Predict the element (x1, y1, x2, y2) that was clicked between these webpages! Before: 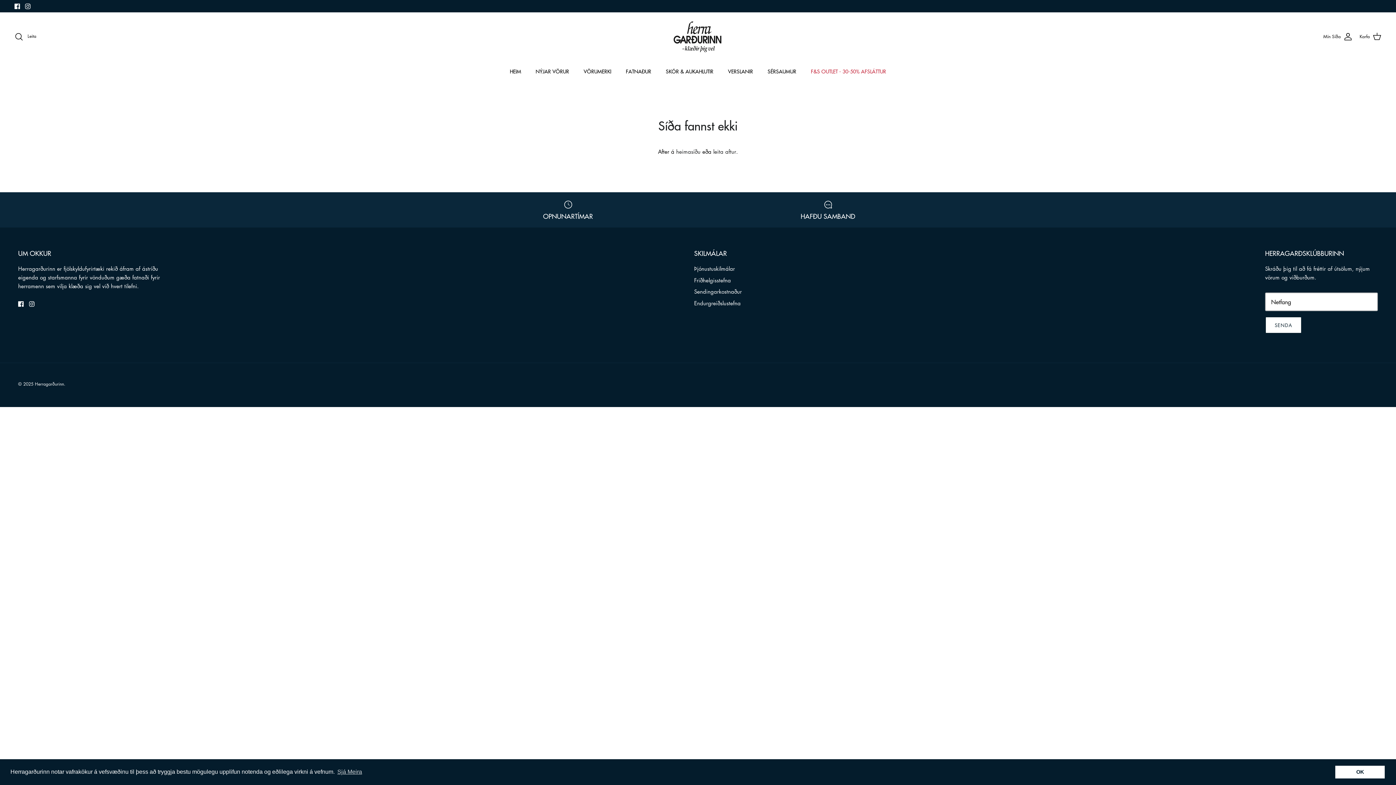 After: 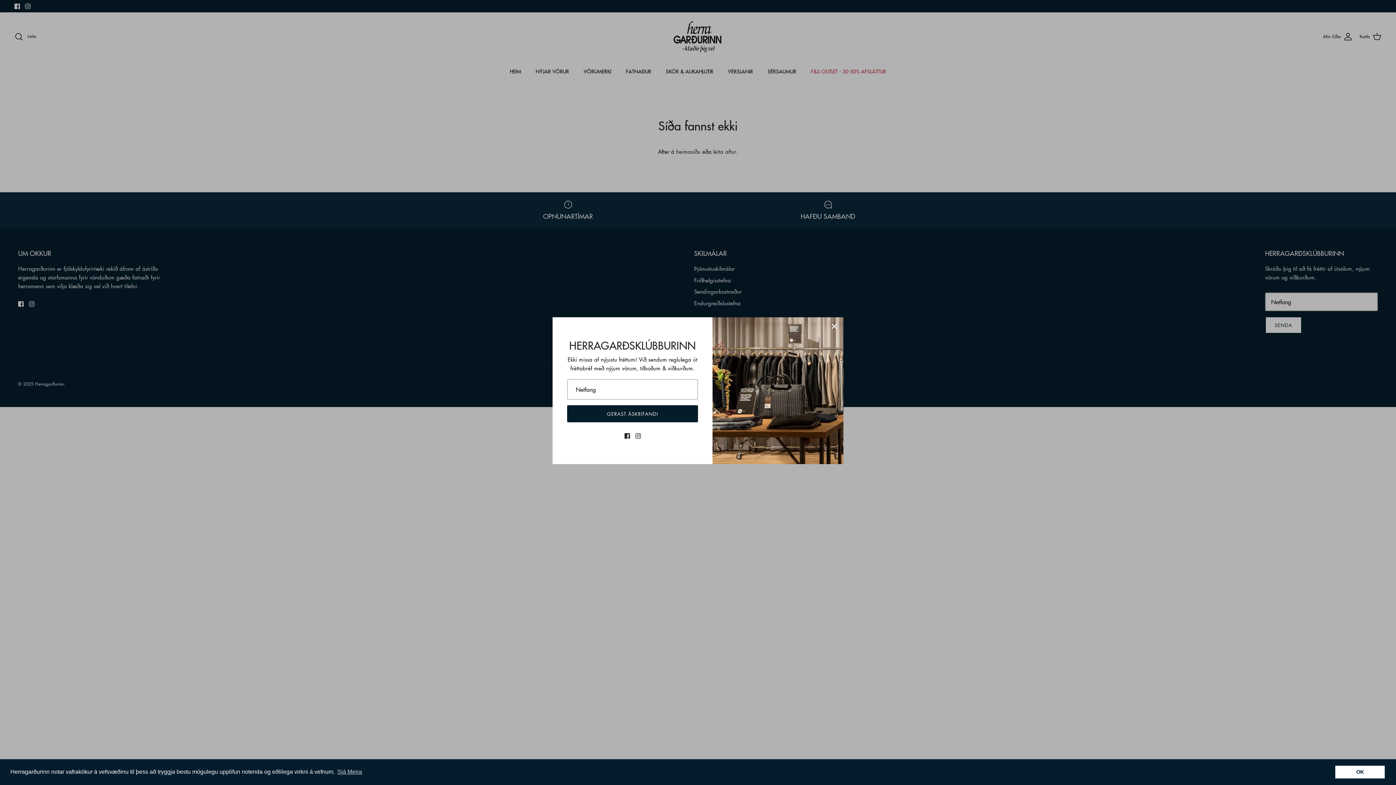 Action: bbox: (1334, 765, 1385, 779) label: dismiss cookie message